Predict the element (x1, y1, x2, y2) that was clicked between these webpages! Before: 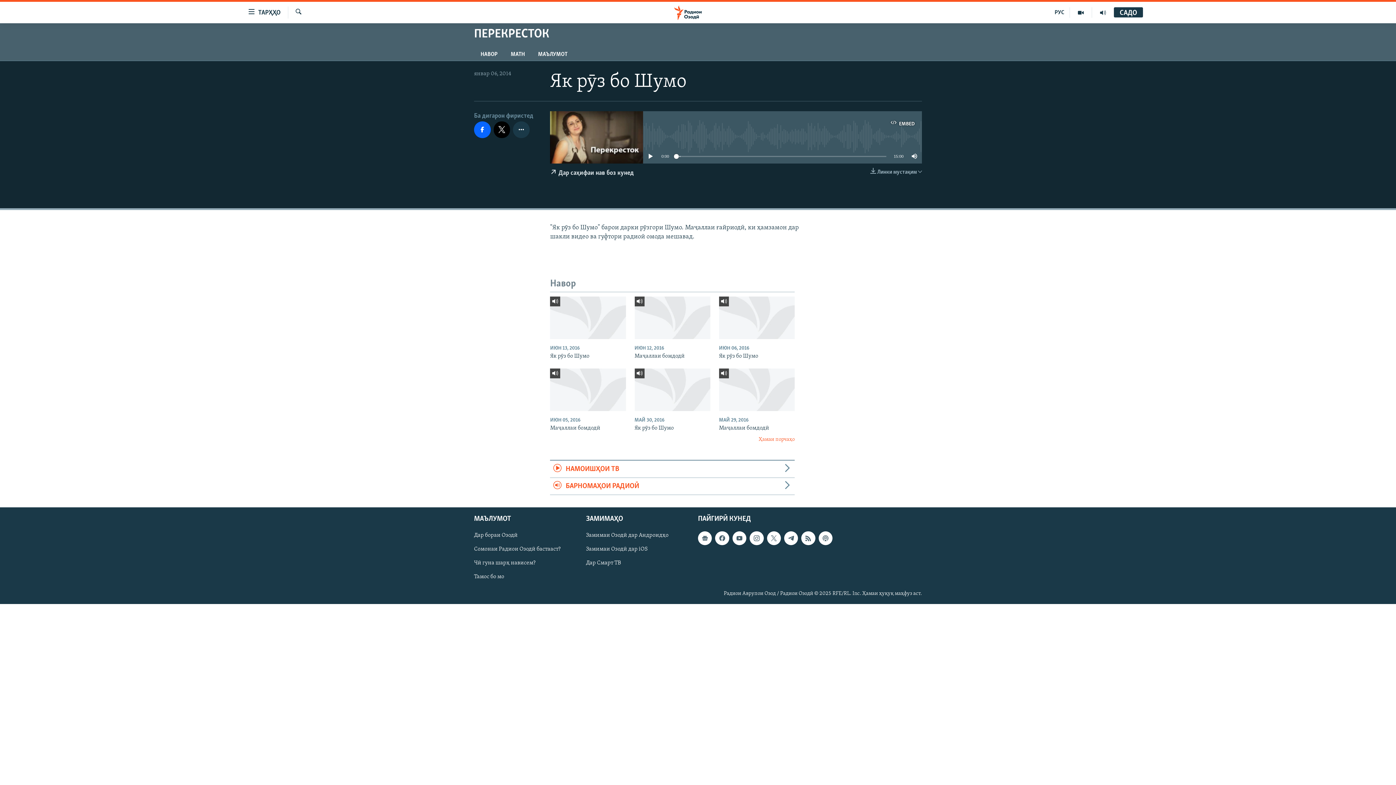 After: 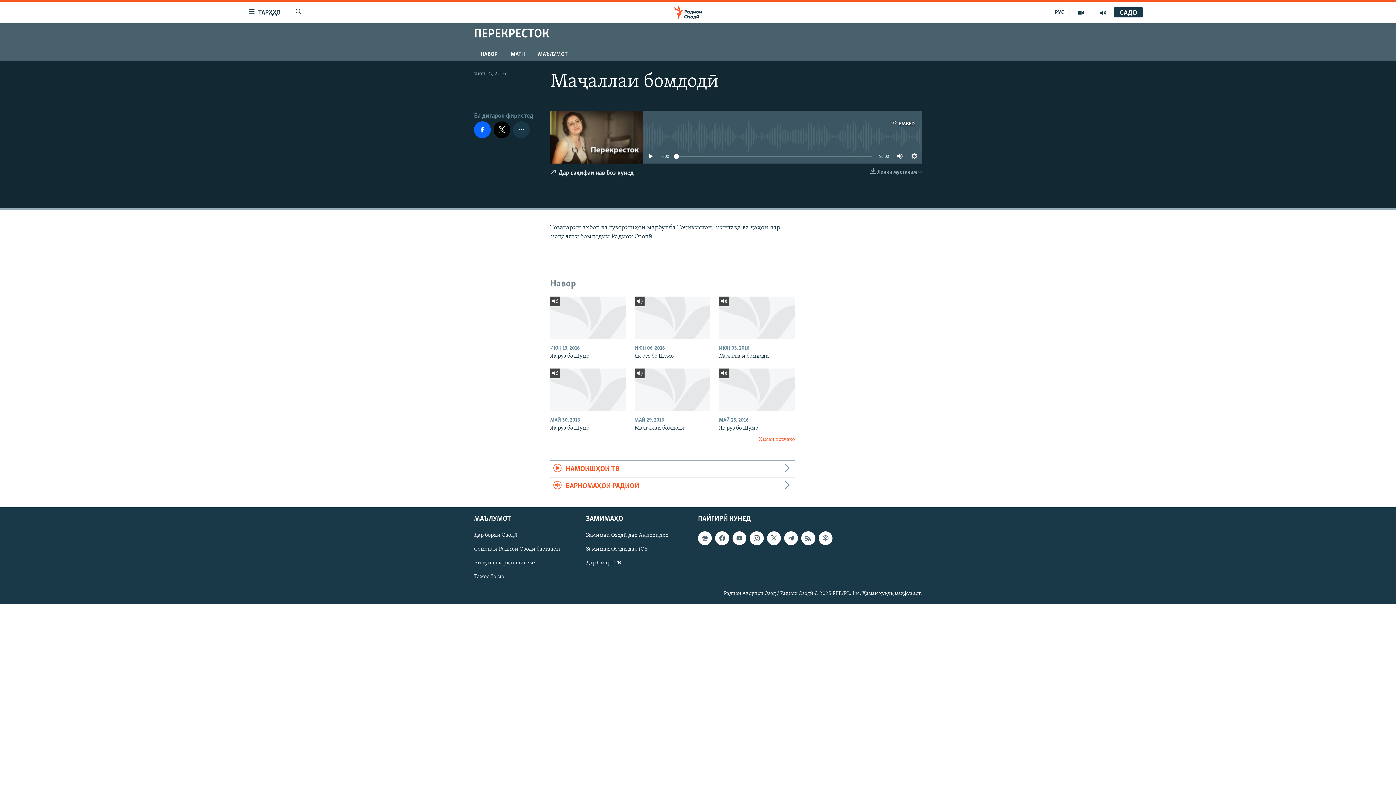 Action: bbox: (634, 352, 710, 364) label: Маҷаллаи бомдодӣ